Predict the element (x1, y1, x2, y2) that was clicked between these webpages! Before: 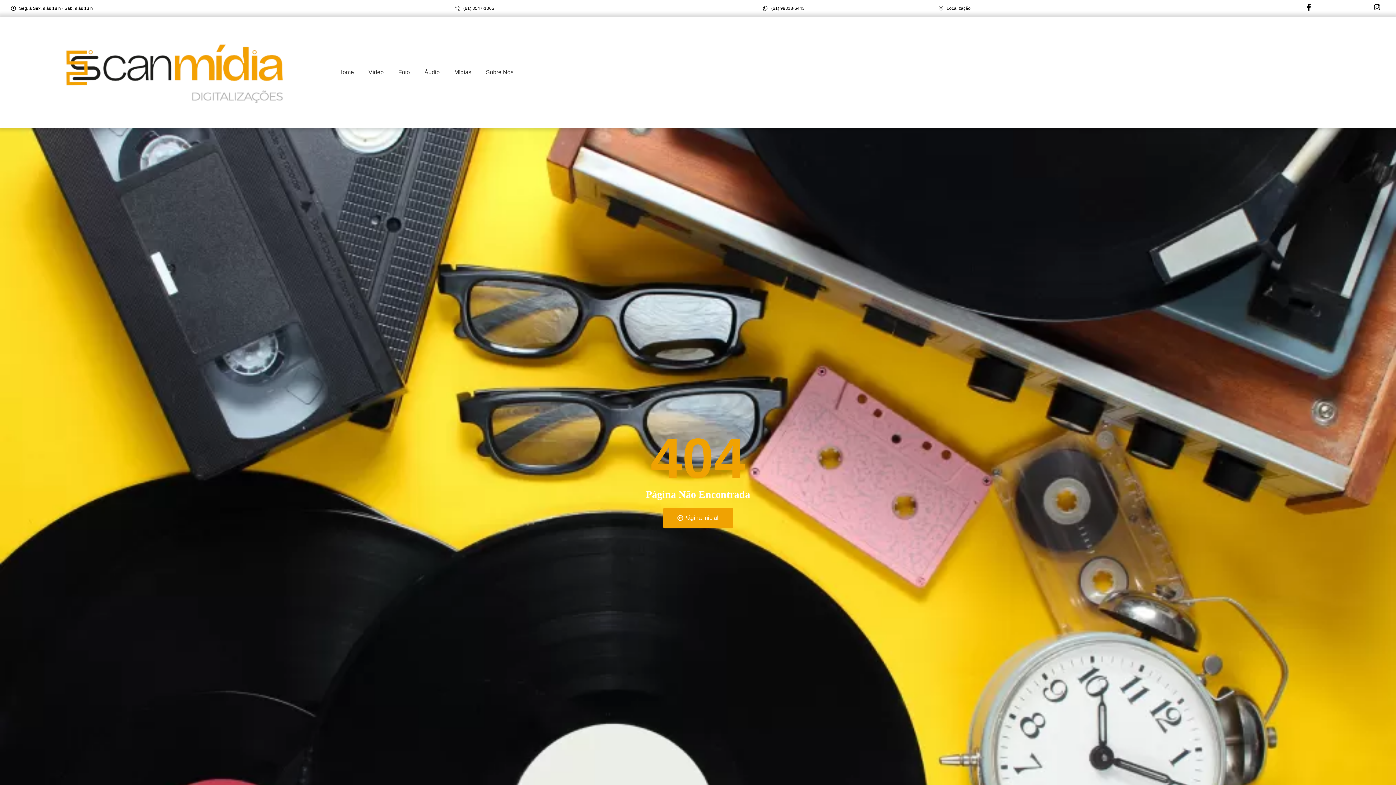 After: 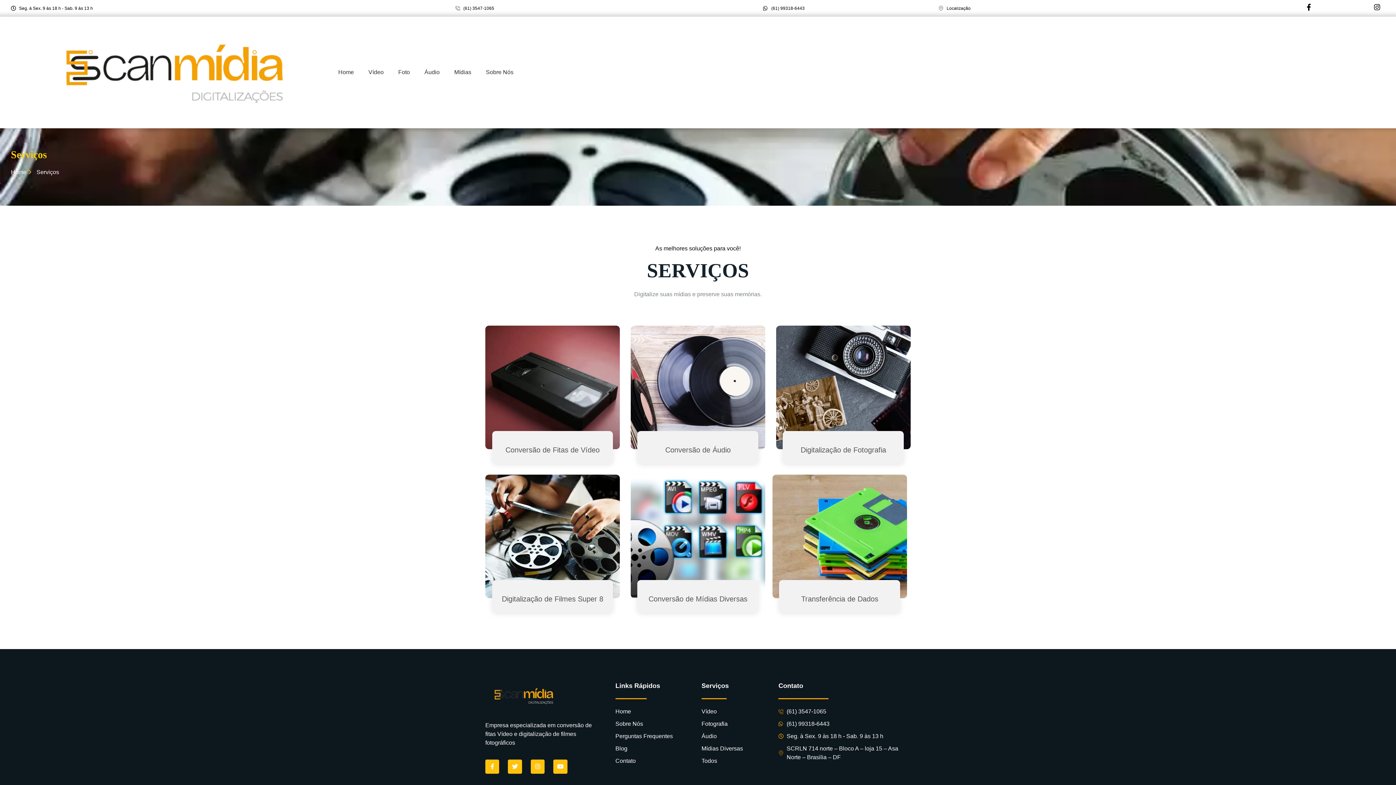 Action: bbox: (361, 64, 391, 80) label: Vídeo